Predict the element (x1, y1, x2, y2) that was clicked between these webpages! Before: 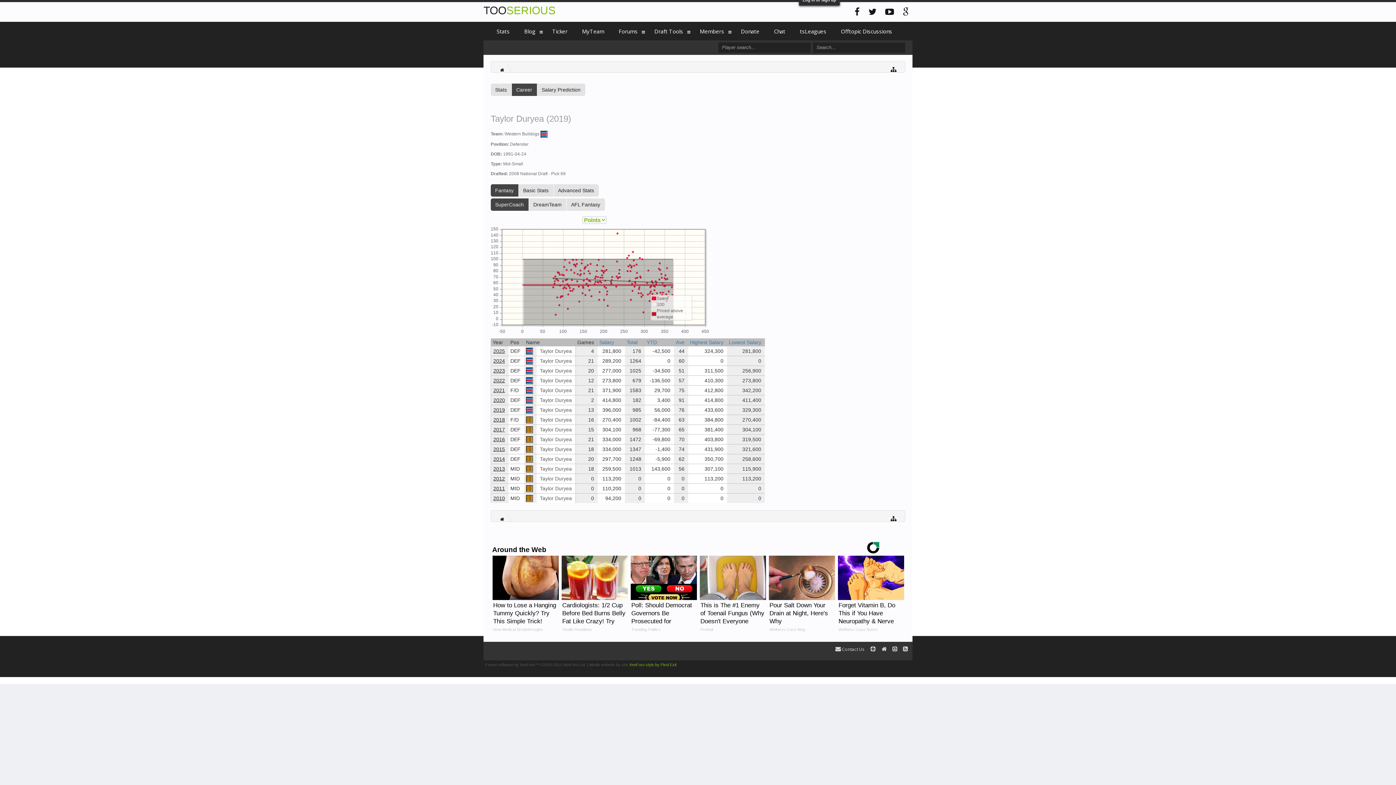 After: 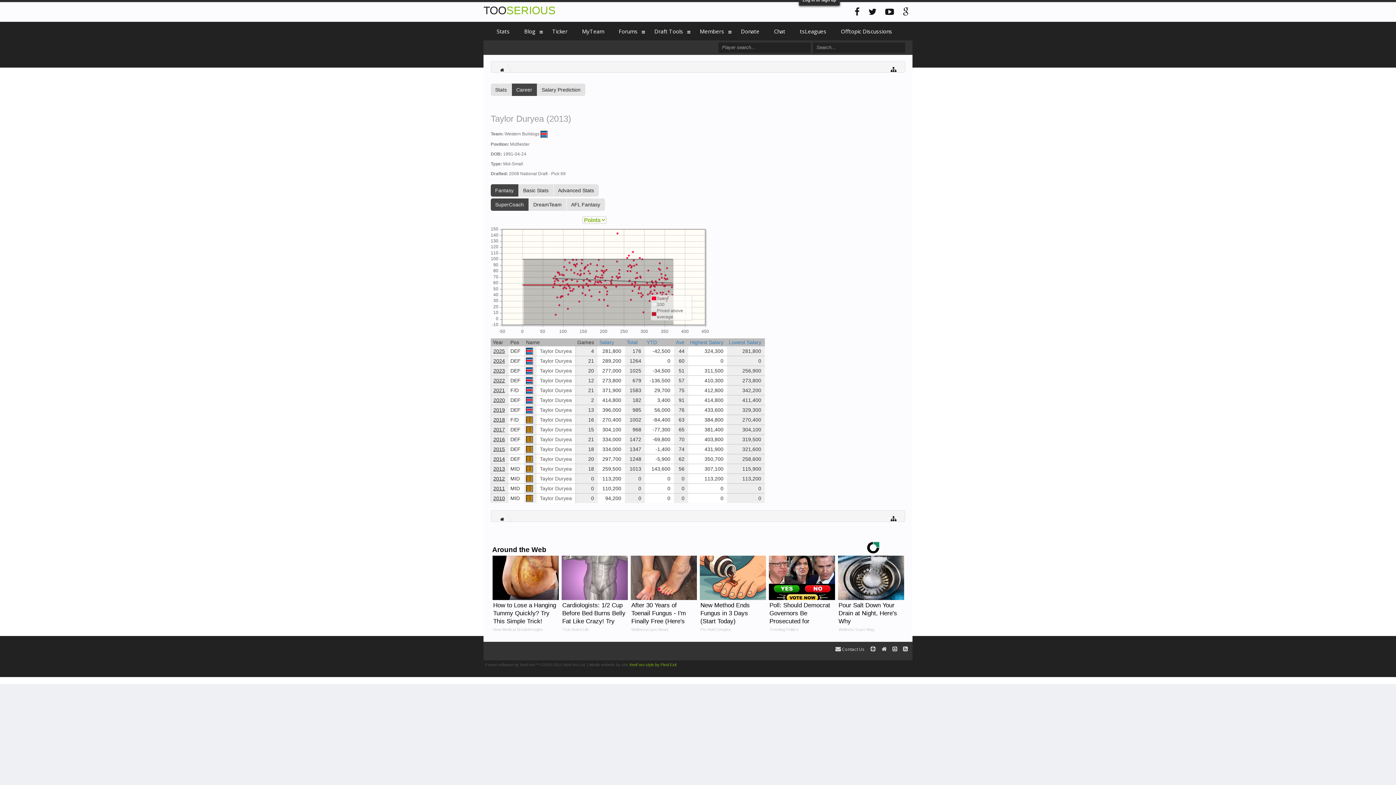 Action: bbox: (538, 466, 572, 471) label:  Taylor Duryea